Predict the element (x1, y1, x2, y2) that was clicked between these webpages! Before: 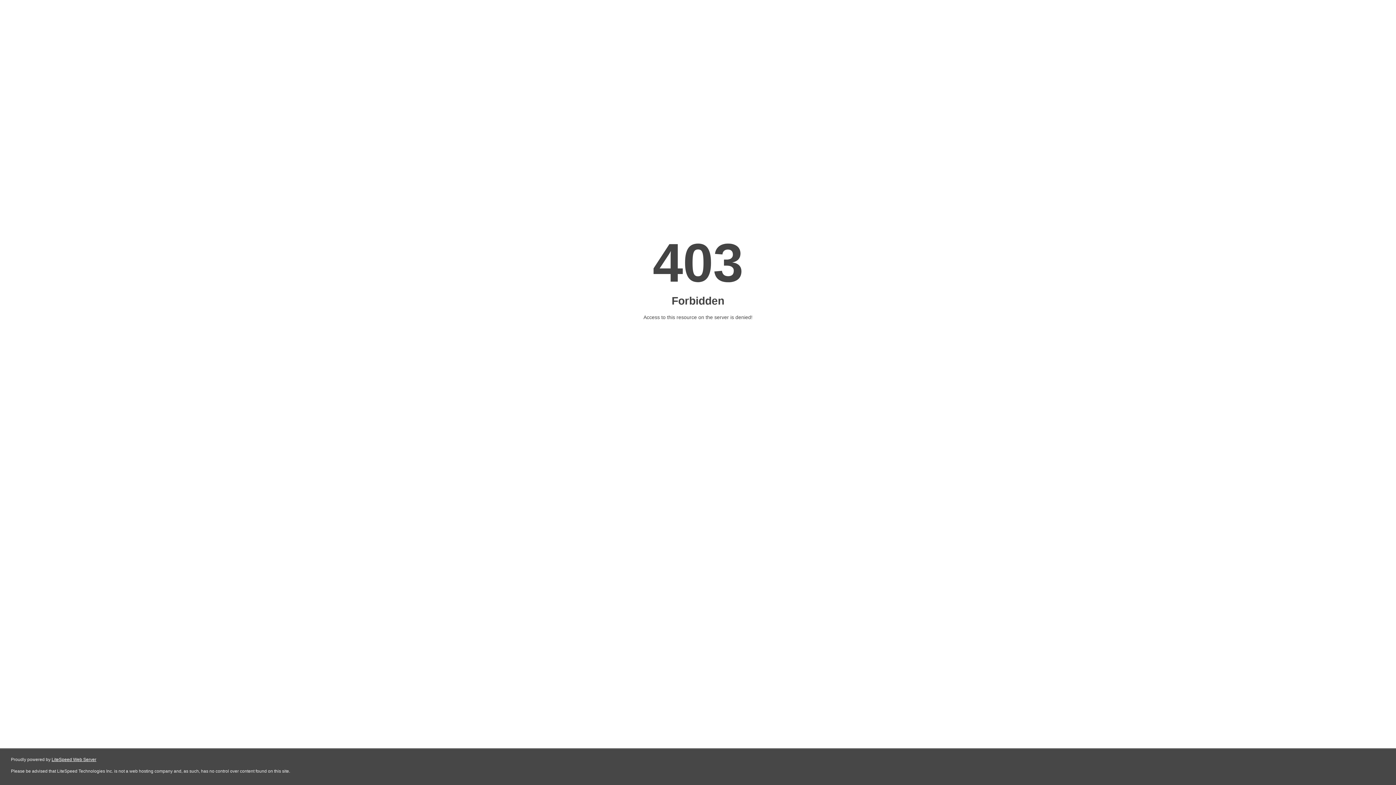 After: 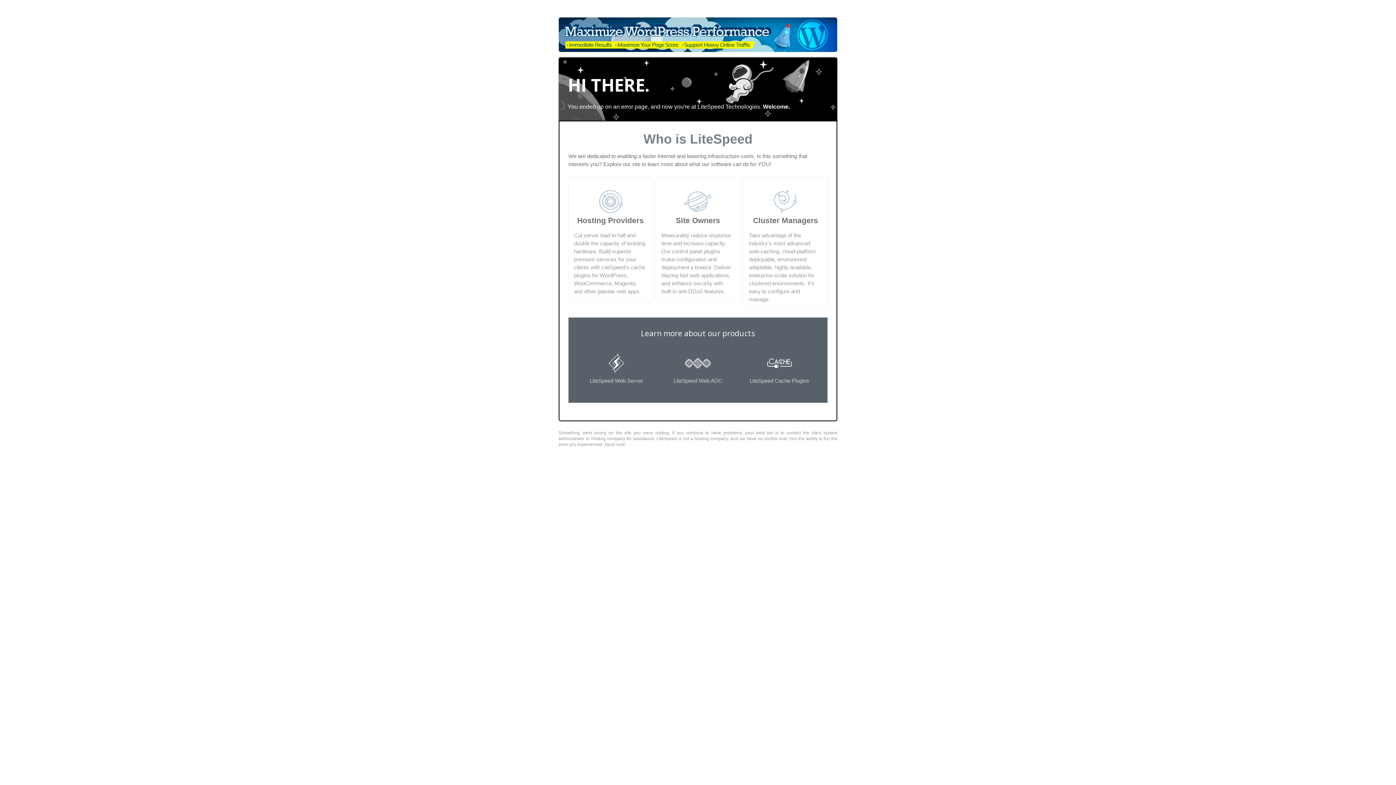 Action: bbox: (51, 757, 96, 762) label: LiteSpeed Web Server